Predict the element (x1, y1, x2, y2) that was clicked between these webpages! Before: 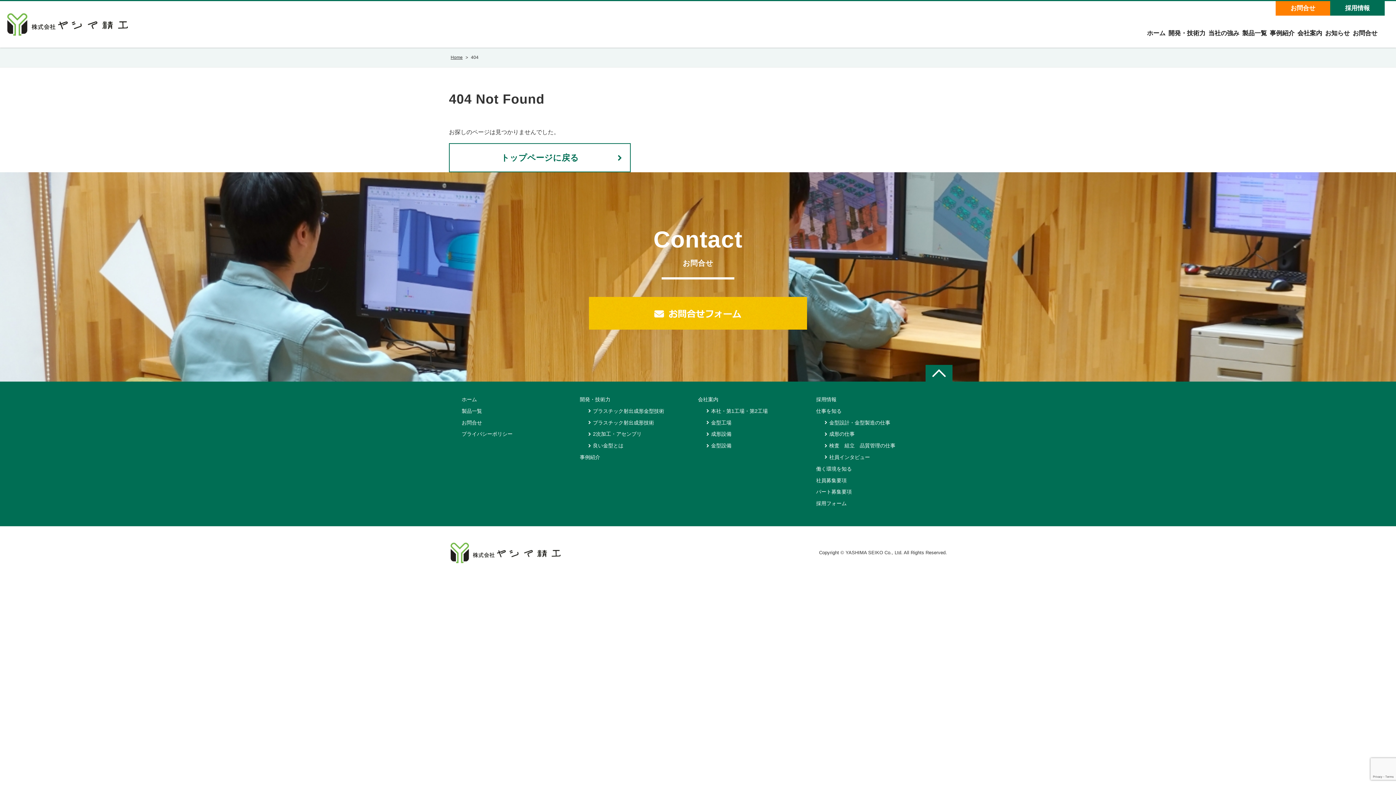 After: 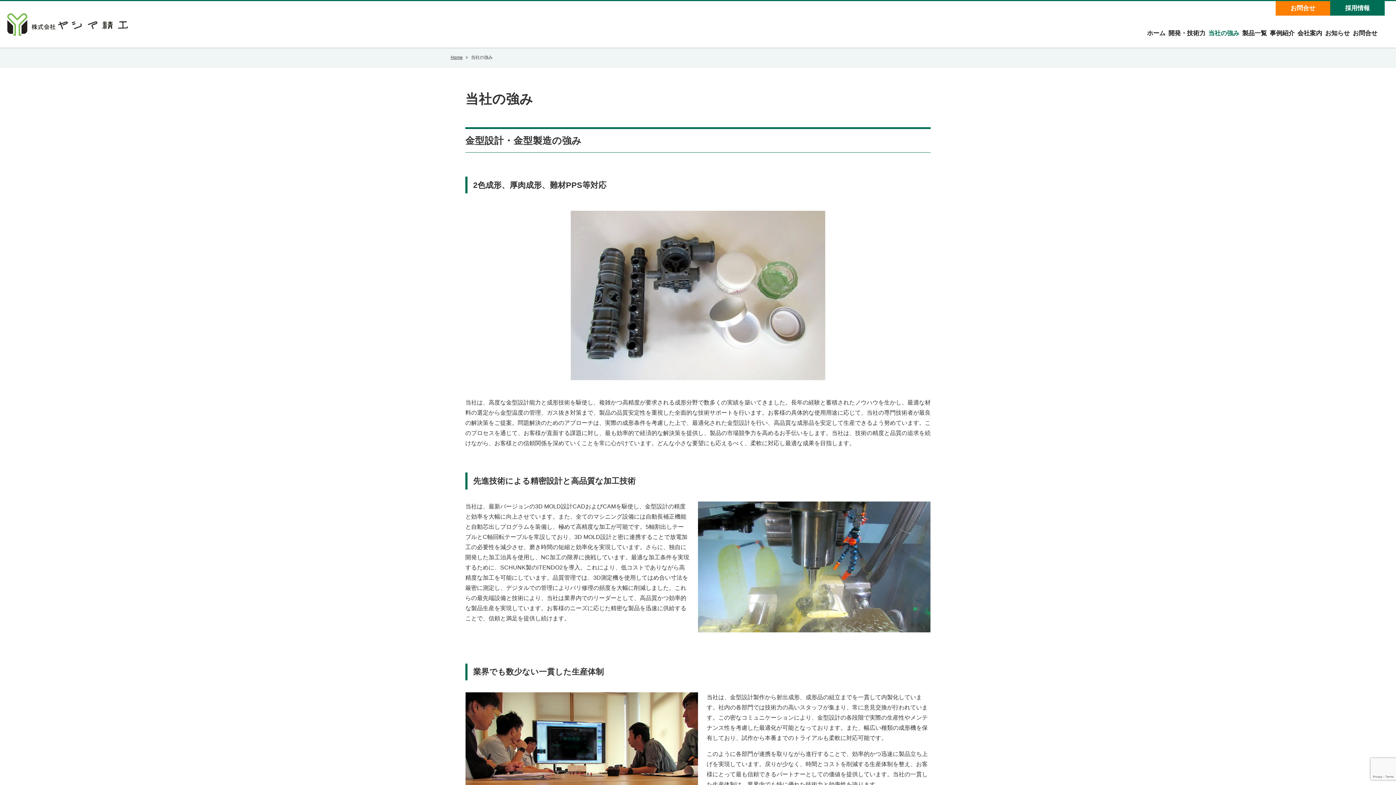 Action: label: 当社の強み bbox: (1207, 23, 1241, 43)